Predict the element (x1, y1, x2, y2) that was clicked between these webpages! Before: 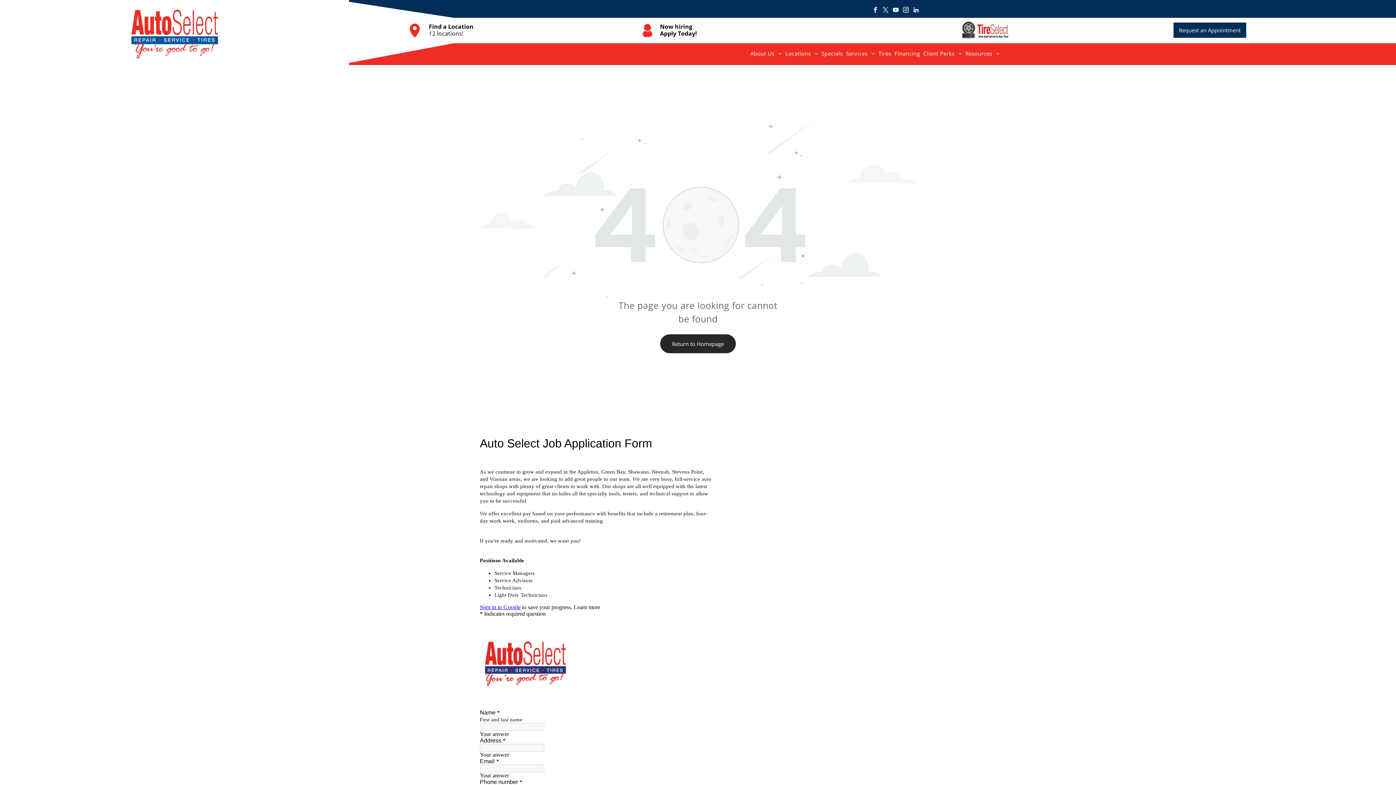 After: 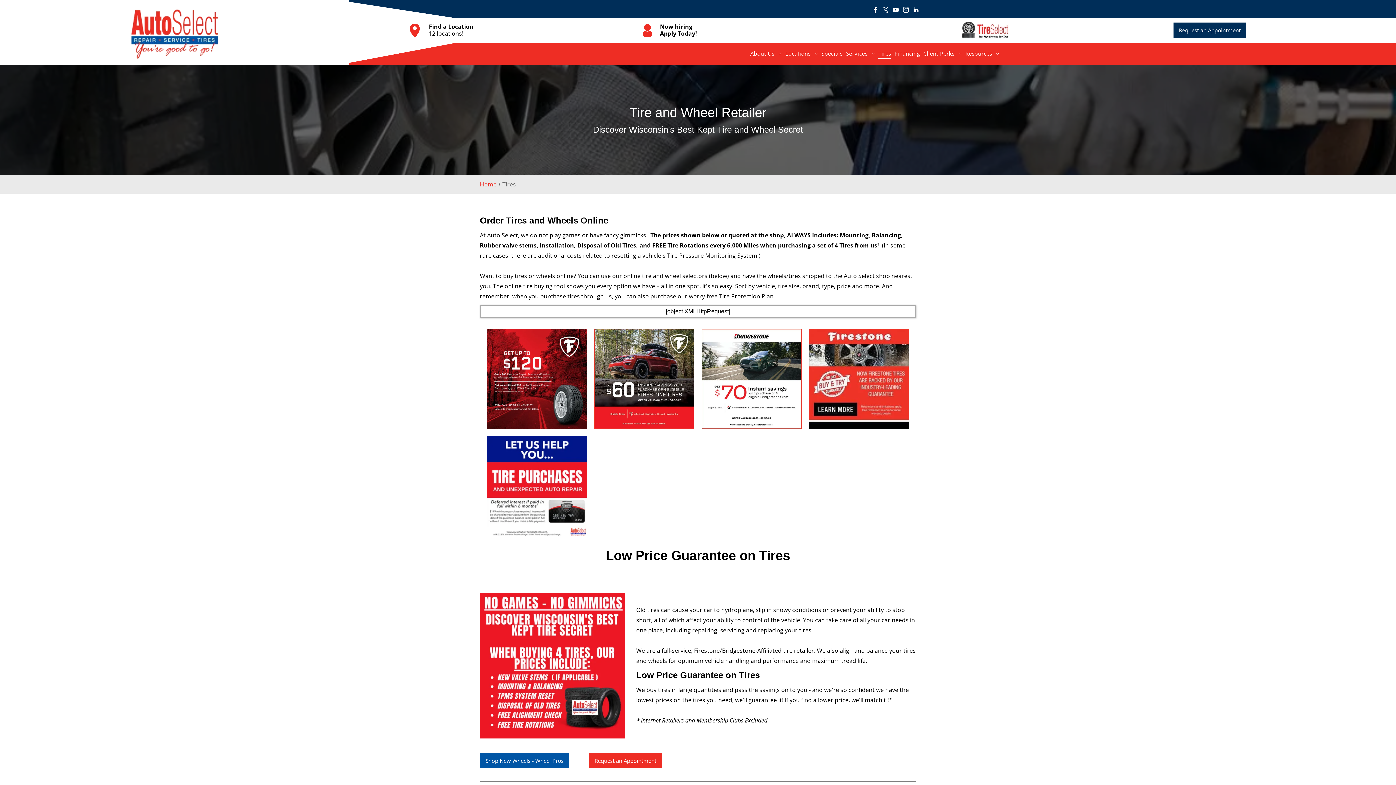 Action: bbox: (877, 48, 893, 58) label: Tires